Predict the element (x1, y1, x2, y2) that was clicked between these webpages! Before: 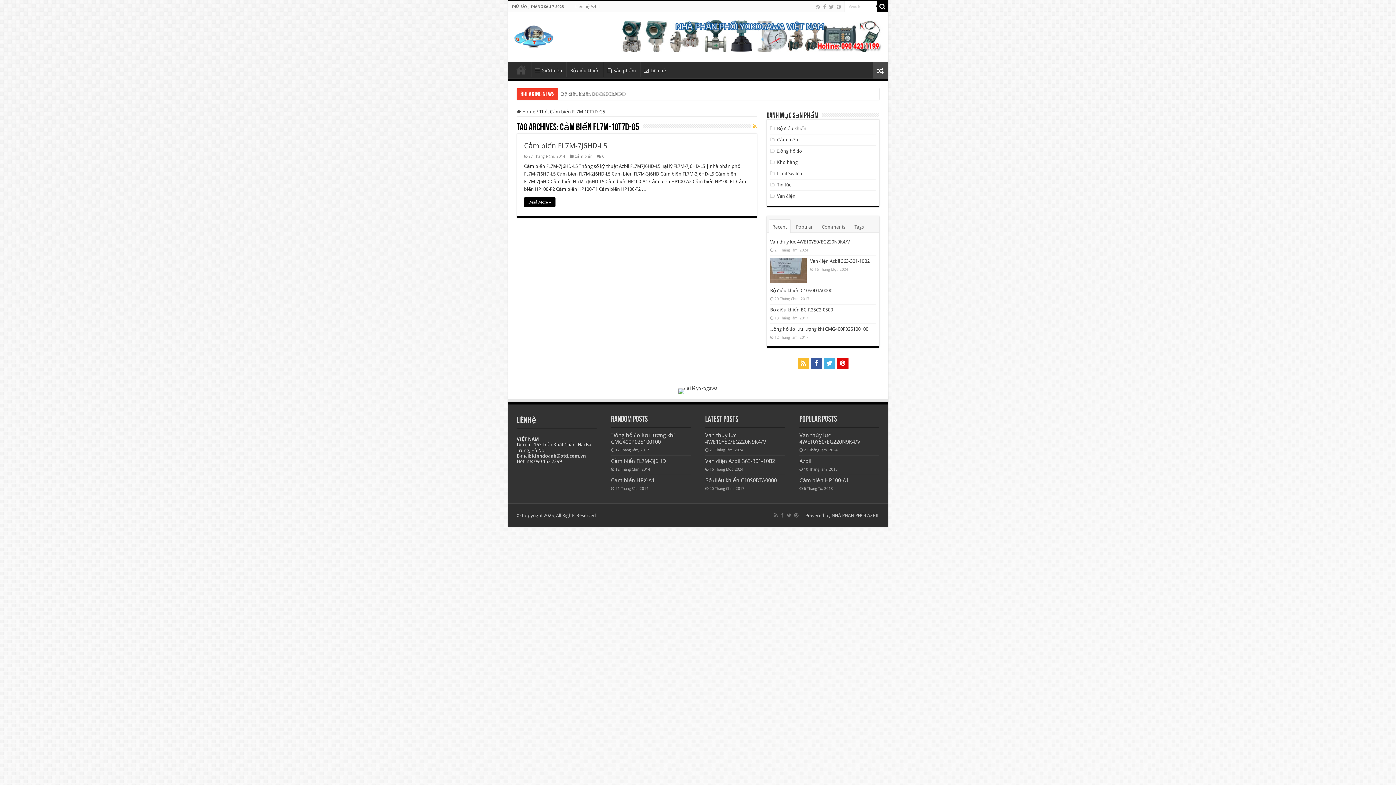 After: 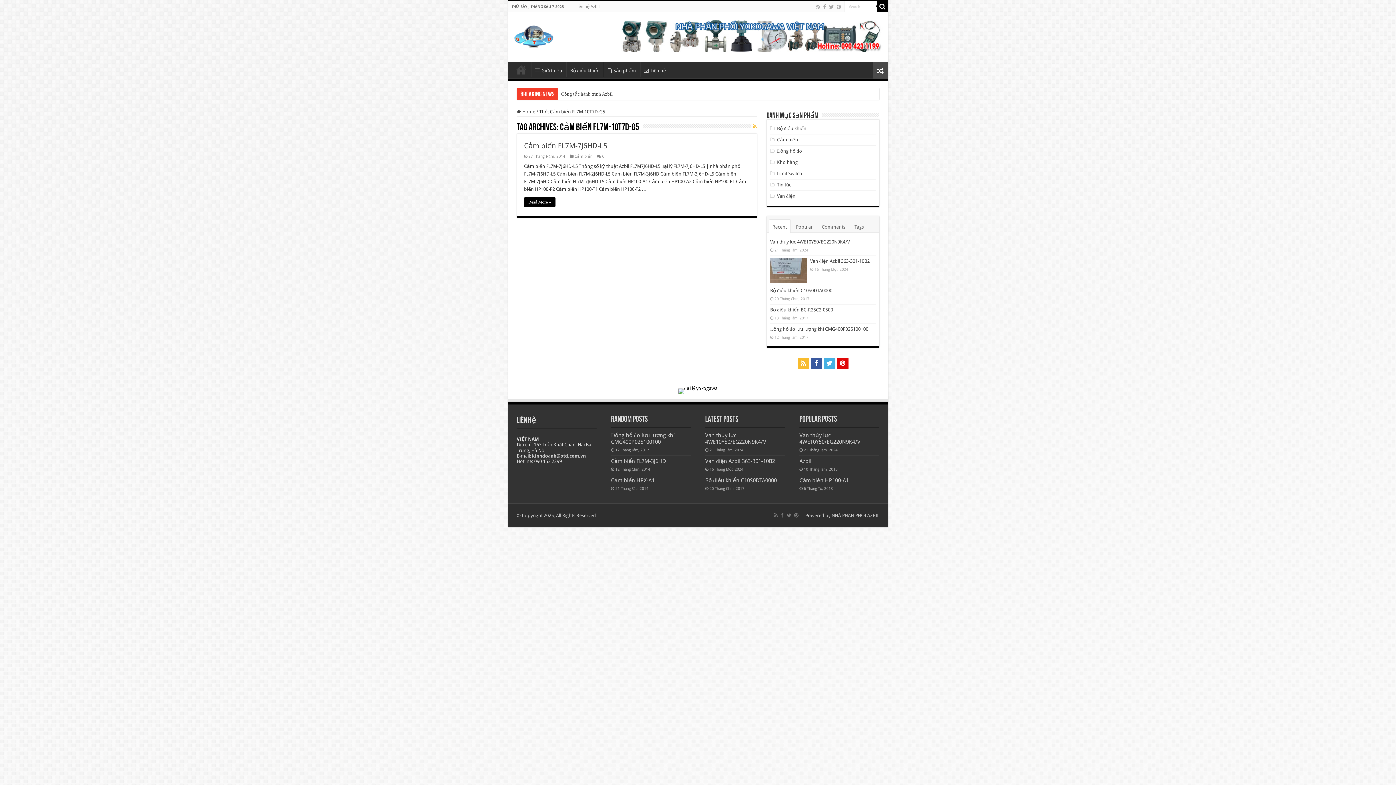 Action: bbox: (678, 388, 717, 394)